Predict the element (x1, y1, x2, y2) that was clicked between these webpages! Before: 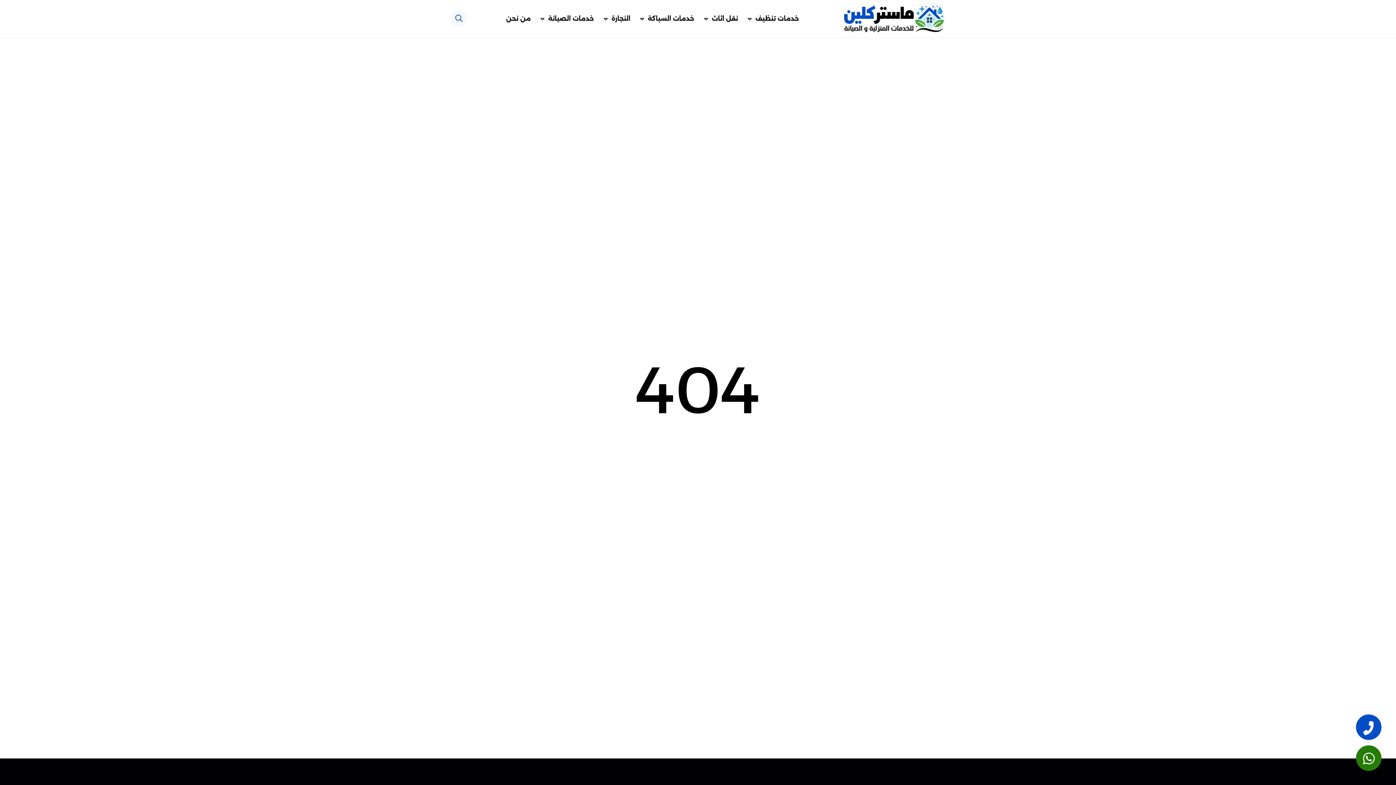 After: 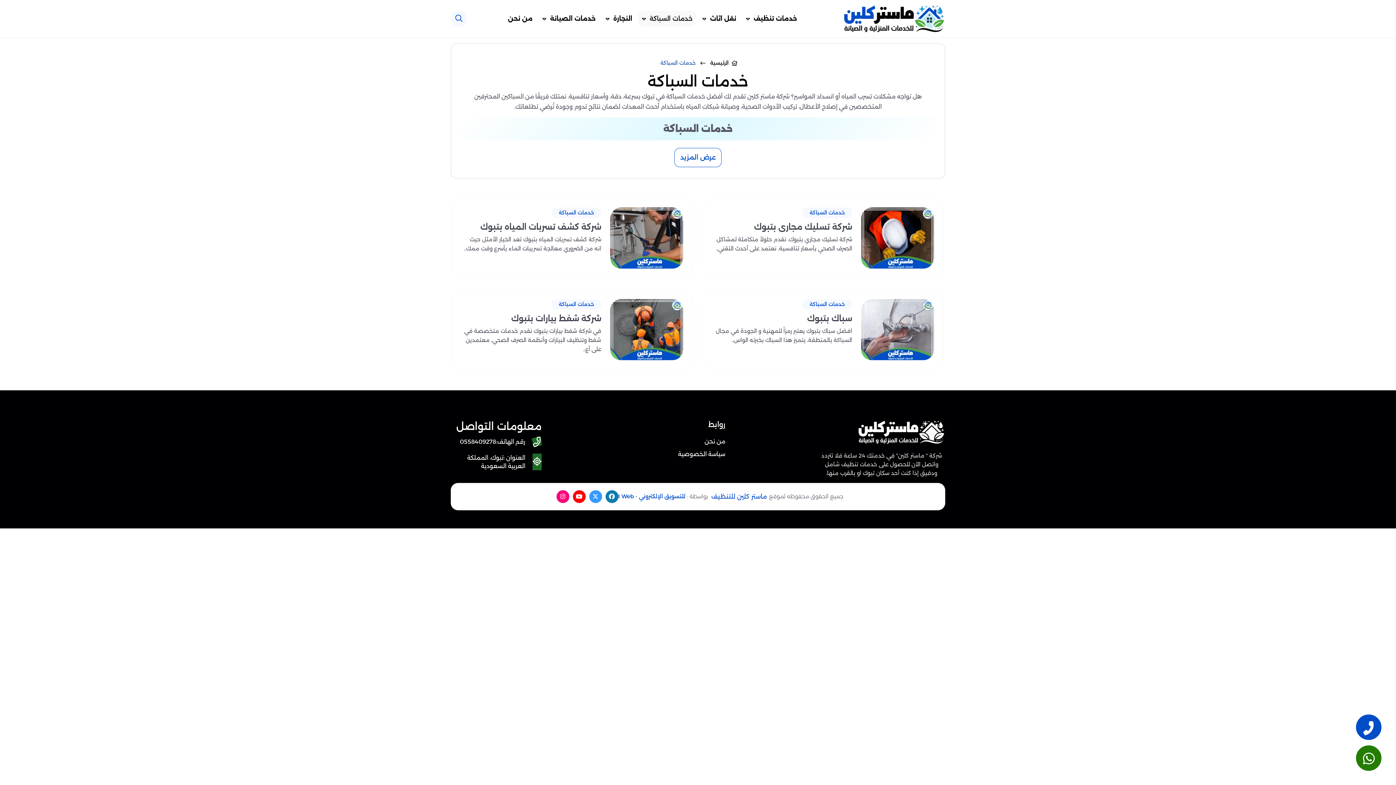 Action: bbox: (636, 10, 698, 26) label: خدمات السباكة